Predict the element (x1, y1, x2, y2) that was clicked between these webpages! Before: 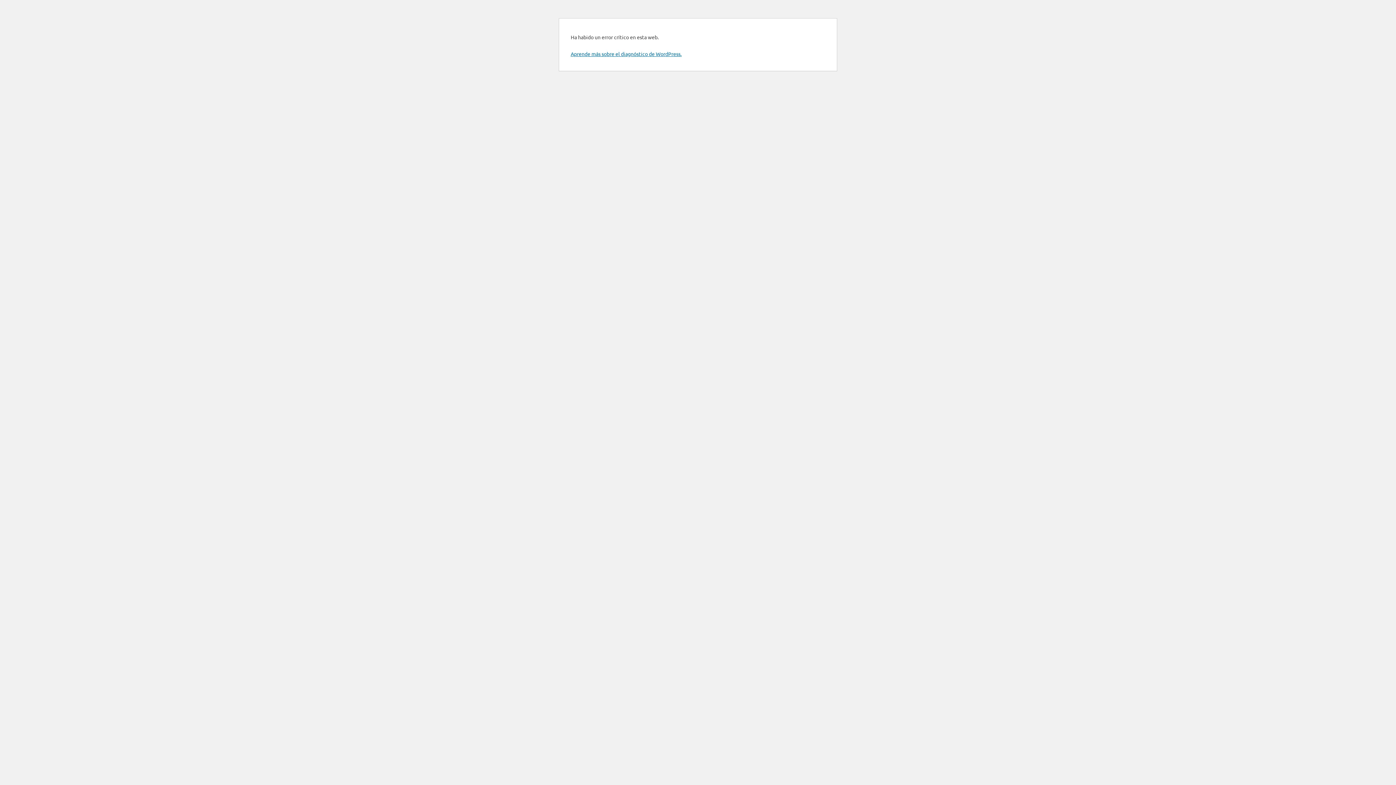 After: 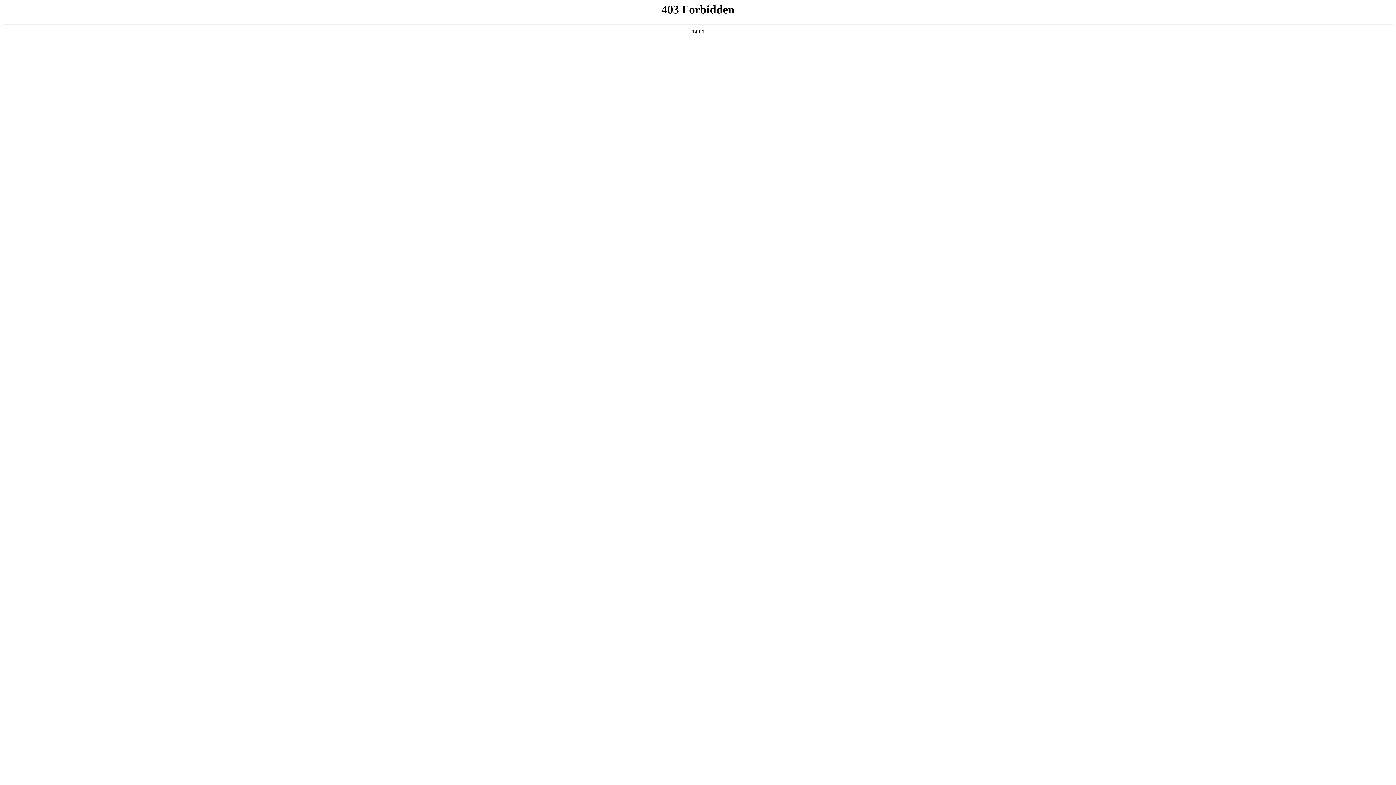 Action: bbox: (570, 50, 681, 57) label: Aprende más sobre el diagnóstico de WordPress.